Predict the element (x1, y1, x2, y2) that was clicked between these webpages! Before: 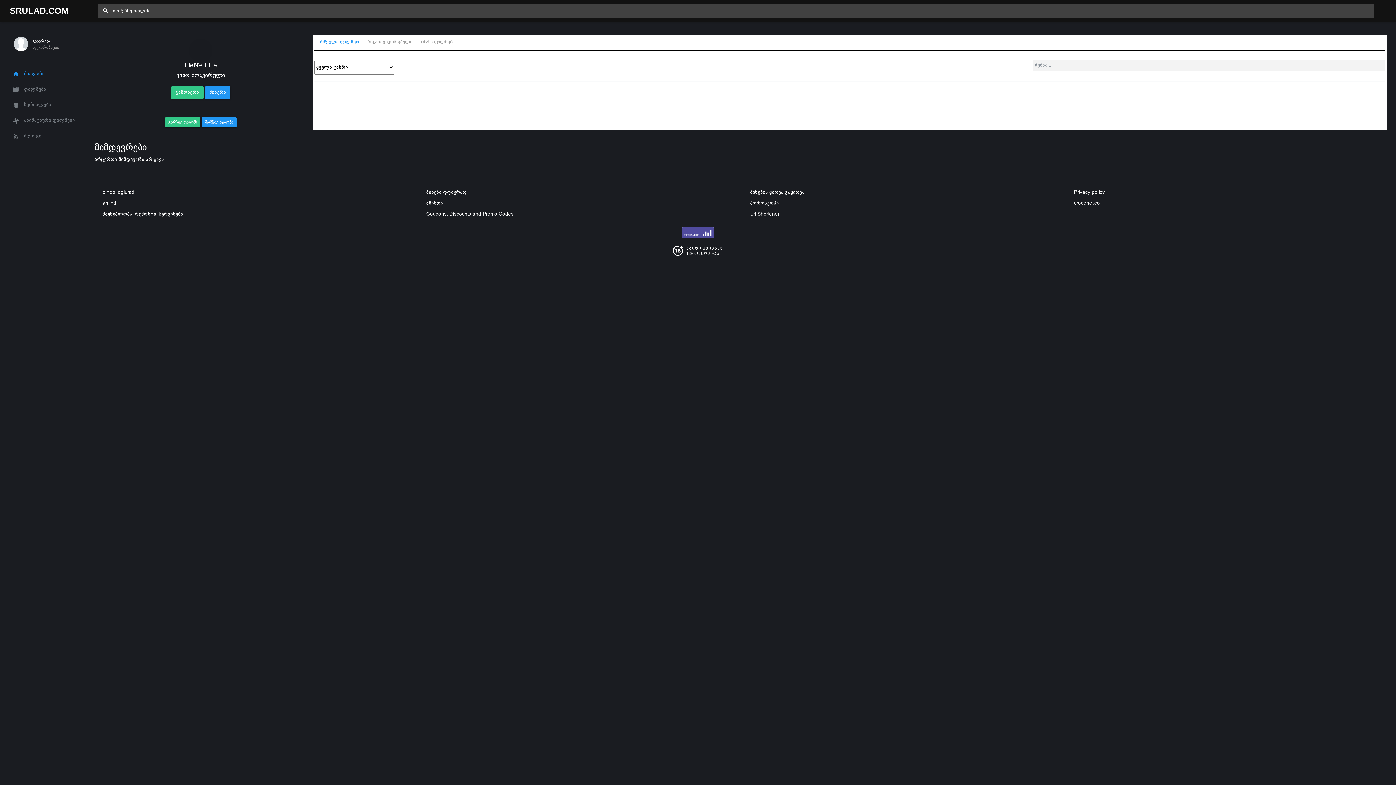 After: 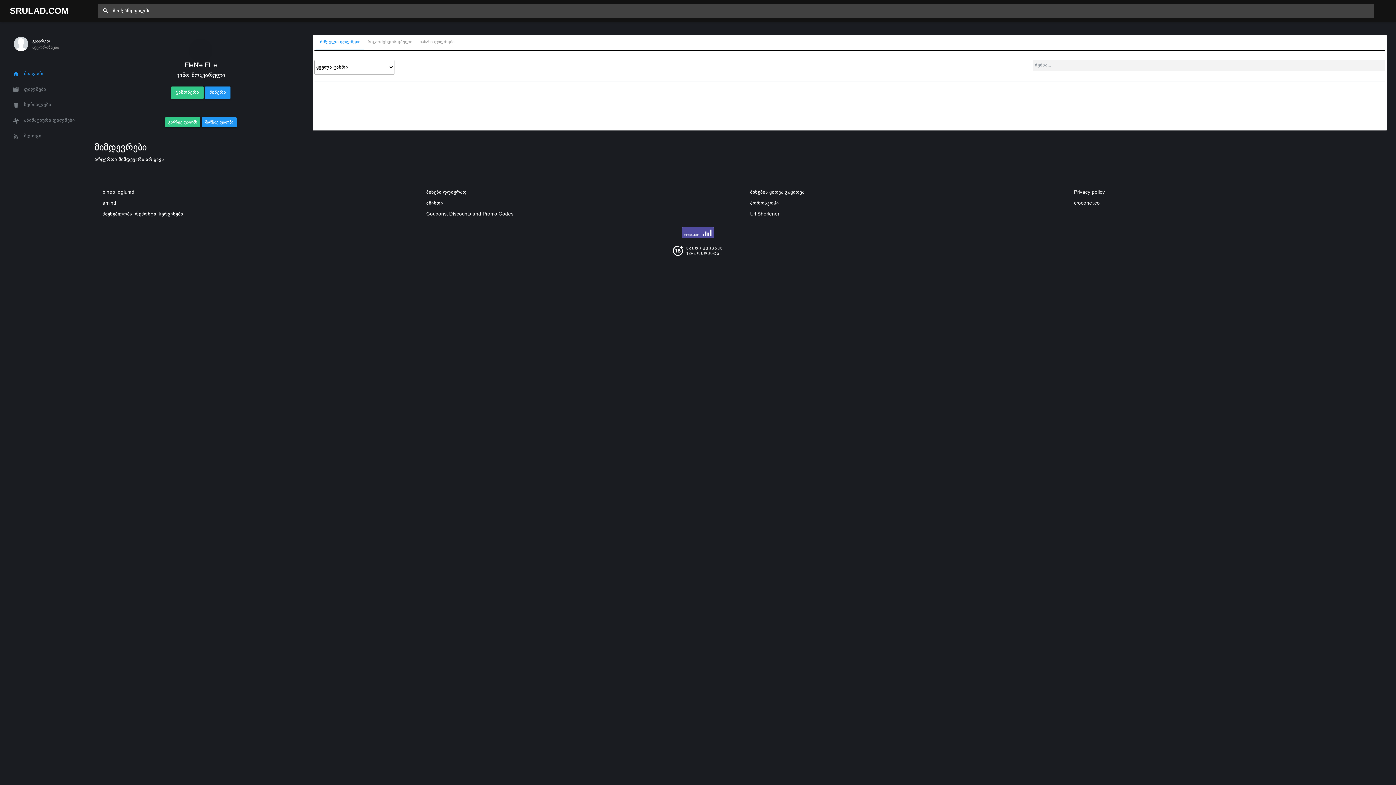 Action: bbox: (1074, 200, 1100, 205) label: croconet.co